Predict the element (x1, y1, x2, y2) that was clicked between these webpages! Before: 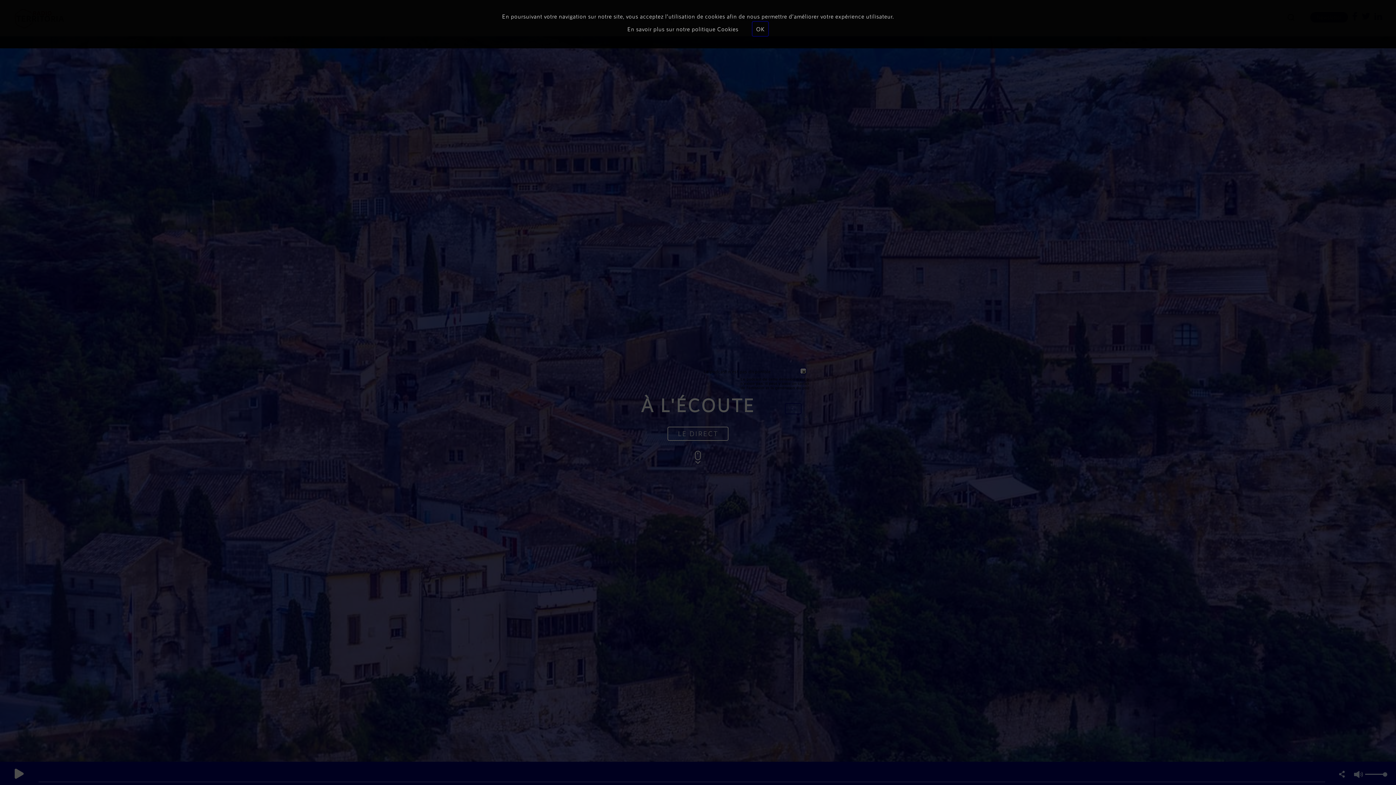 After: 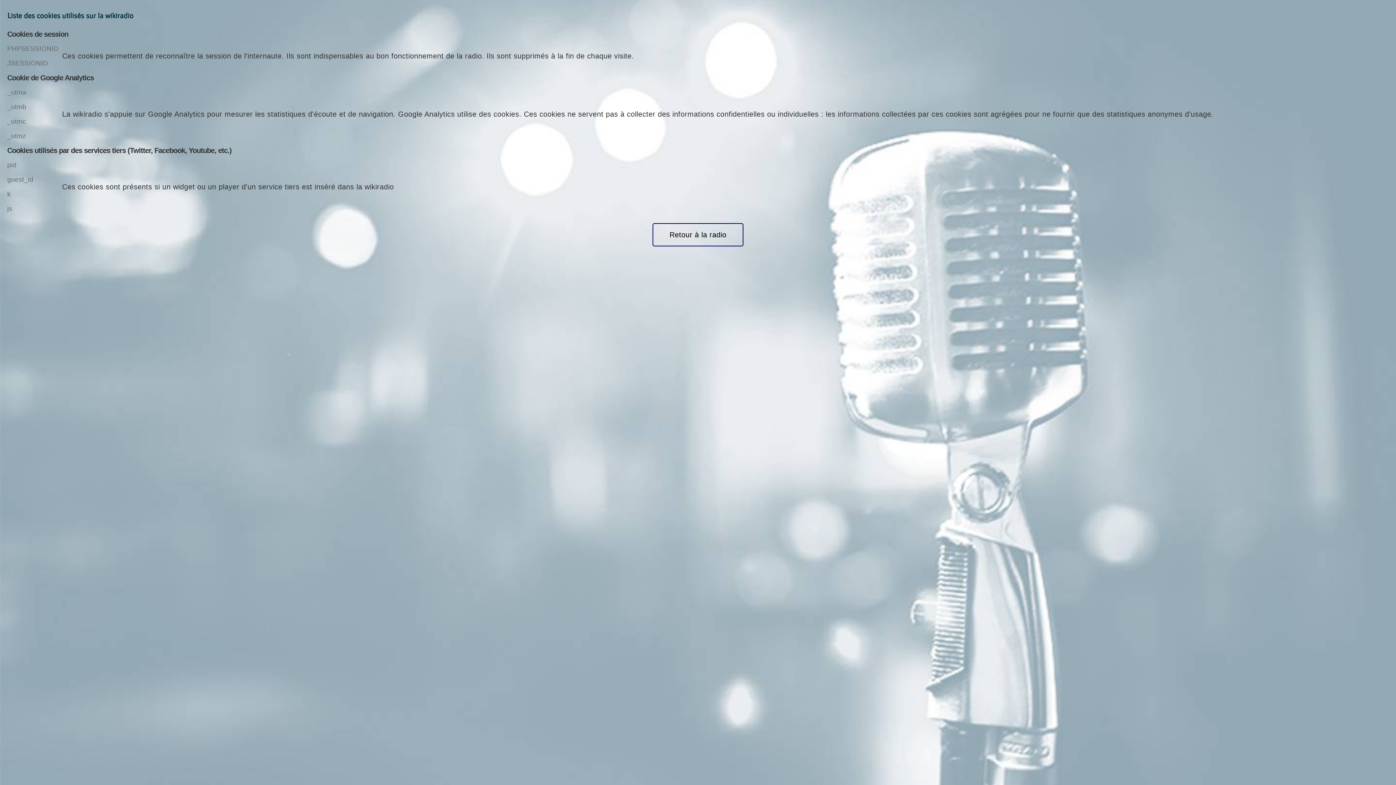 Action: bbox: (627, 25, 738, 32) label: En savoir plus sur notre politique Cookies